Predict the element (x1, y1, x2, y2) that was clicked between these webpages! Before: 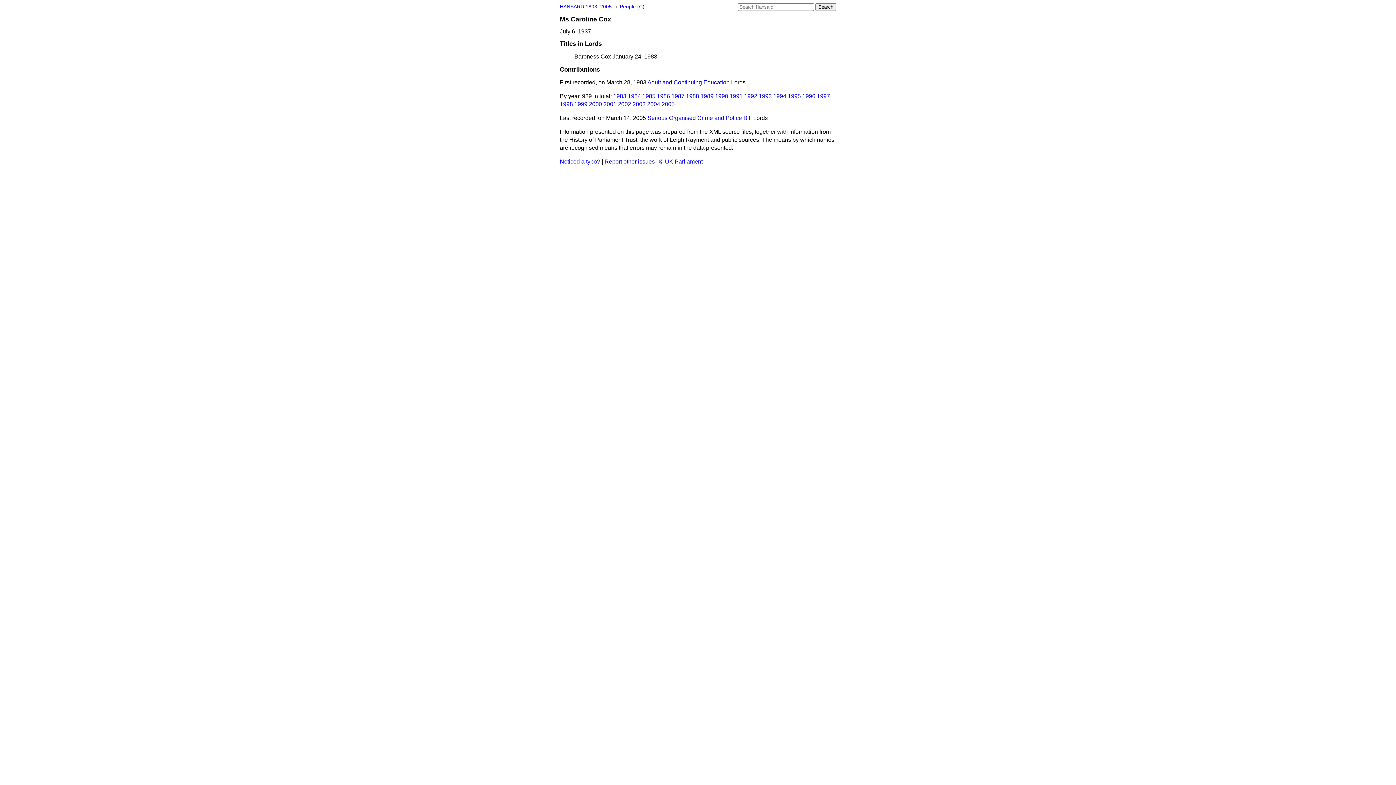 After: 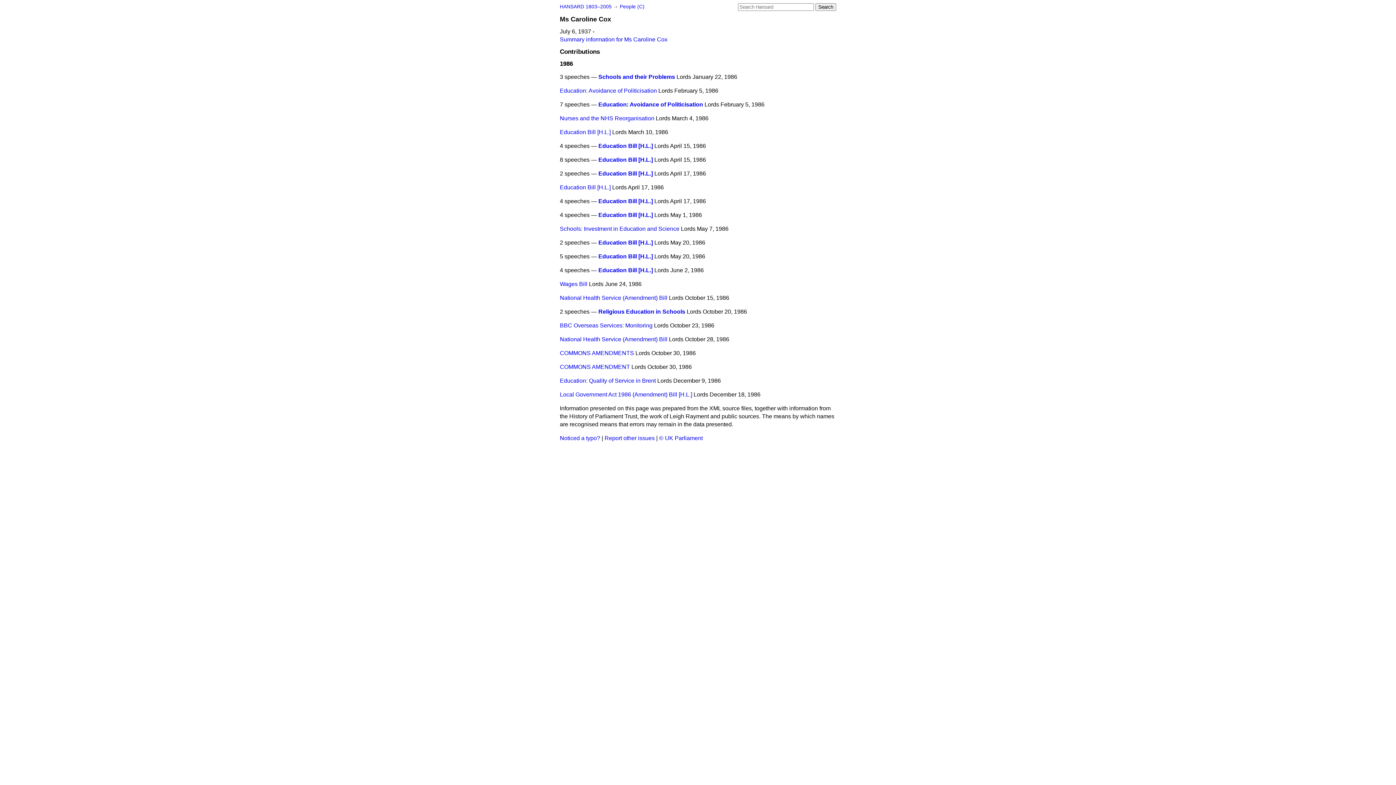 Action: bbox: (657, 93, 670, 99) label: 1986